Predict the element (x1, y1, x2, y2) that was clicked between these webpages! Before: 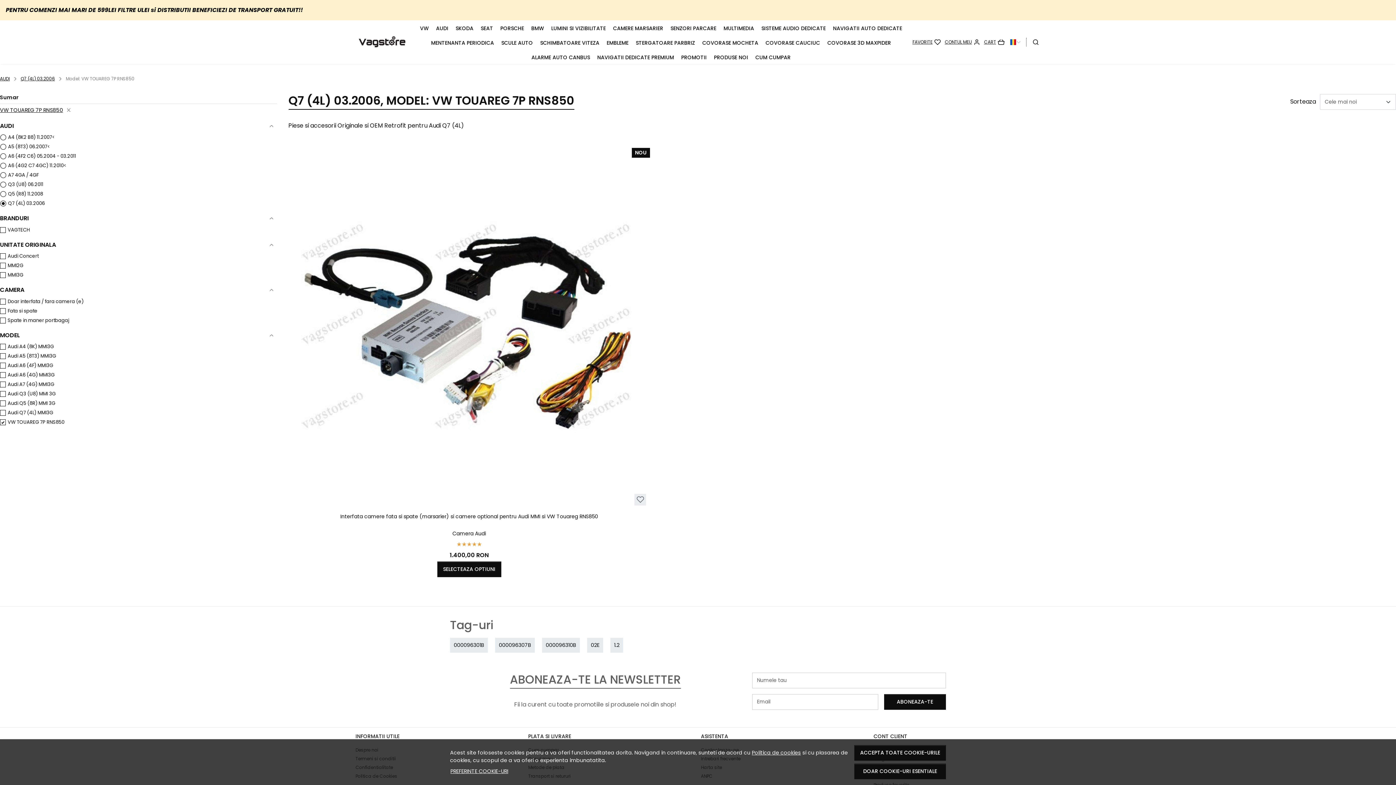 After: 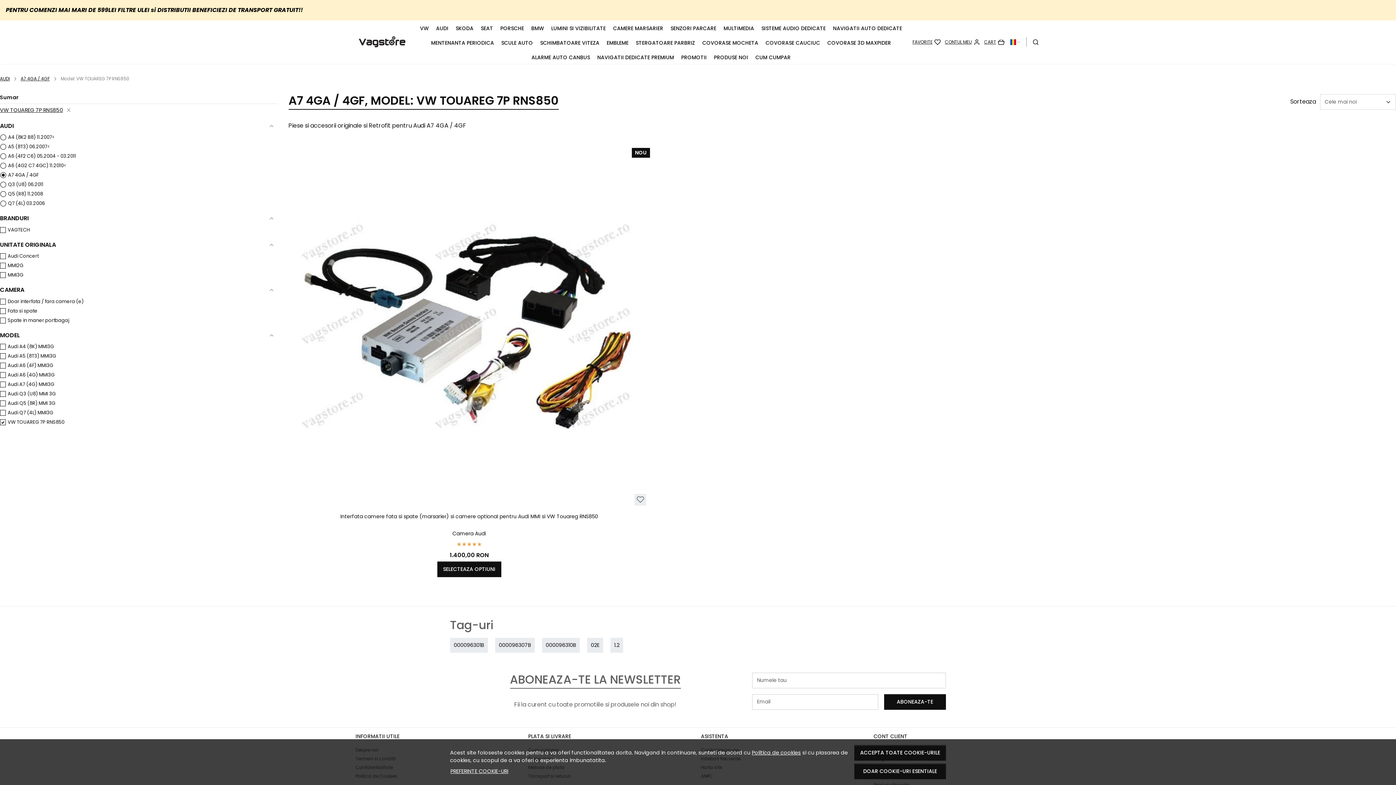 Action: bbox: (8, 170, 38, 180) label: A7 4GA / 4GF